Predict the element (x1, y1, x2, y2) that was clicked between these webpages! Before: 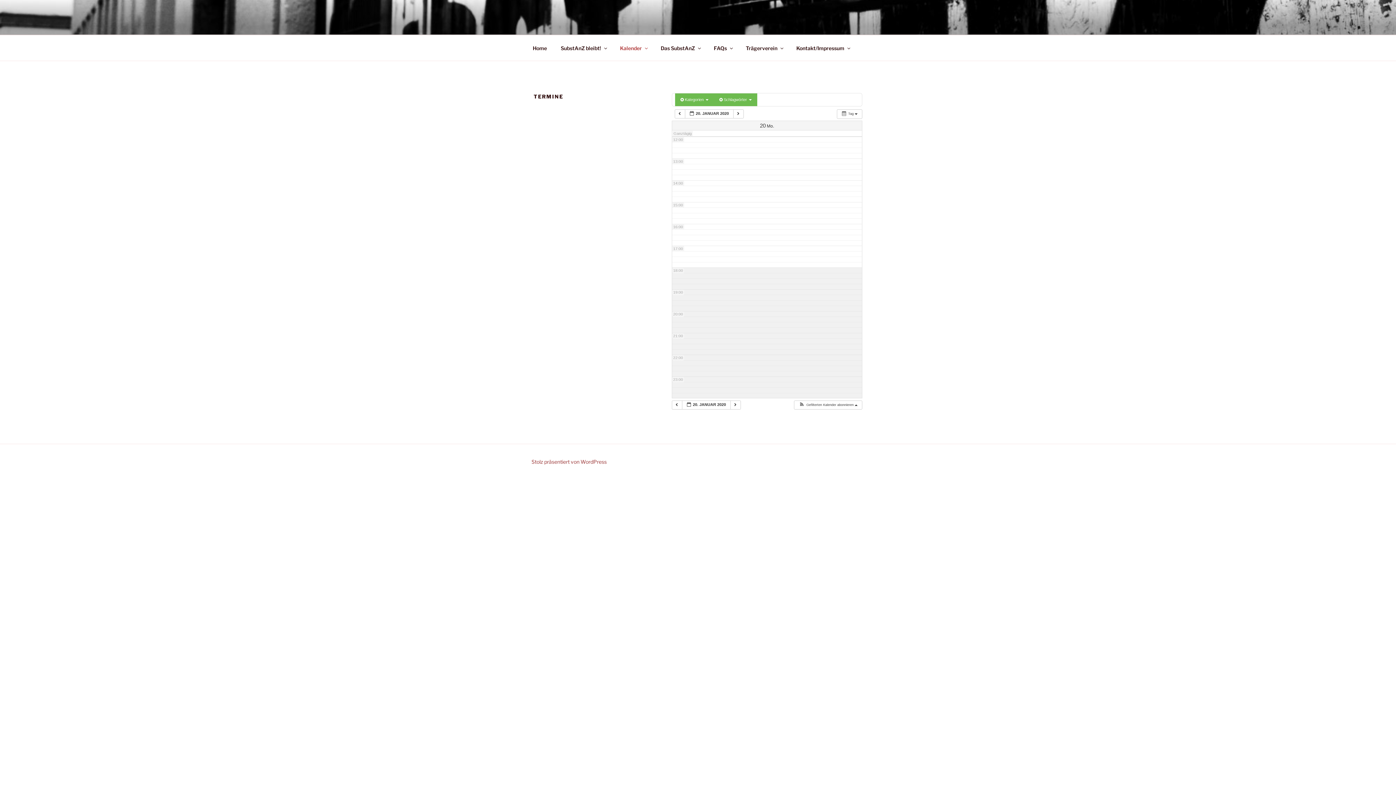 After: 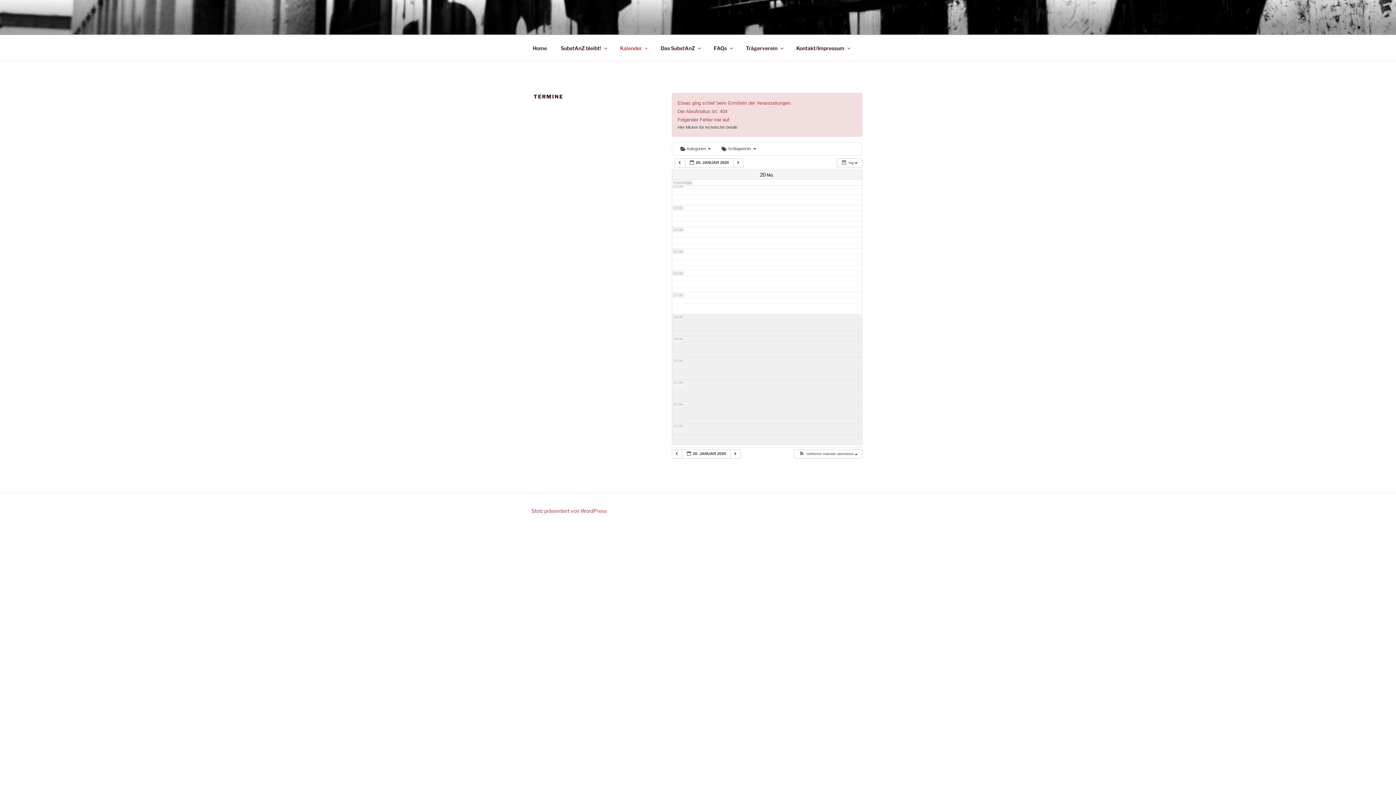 Action: bbox: (760, 124, 774, 128) label: 20 Mo.